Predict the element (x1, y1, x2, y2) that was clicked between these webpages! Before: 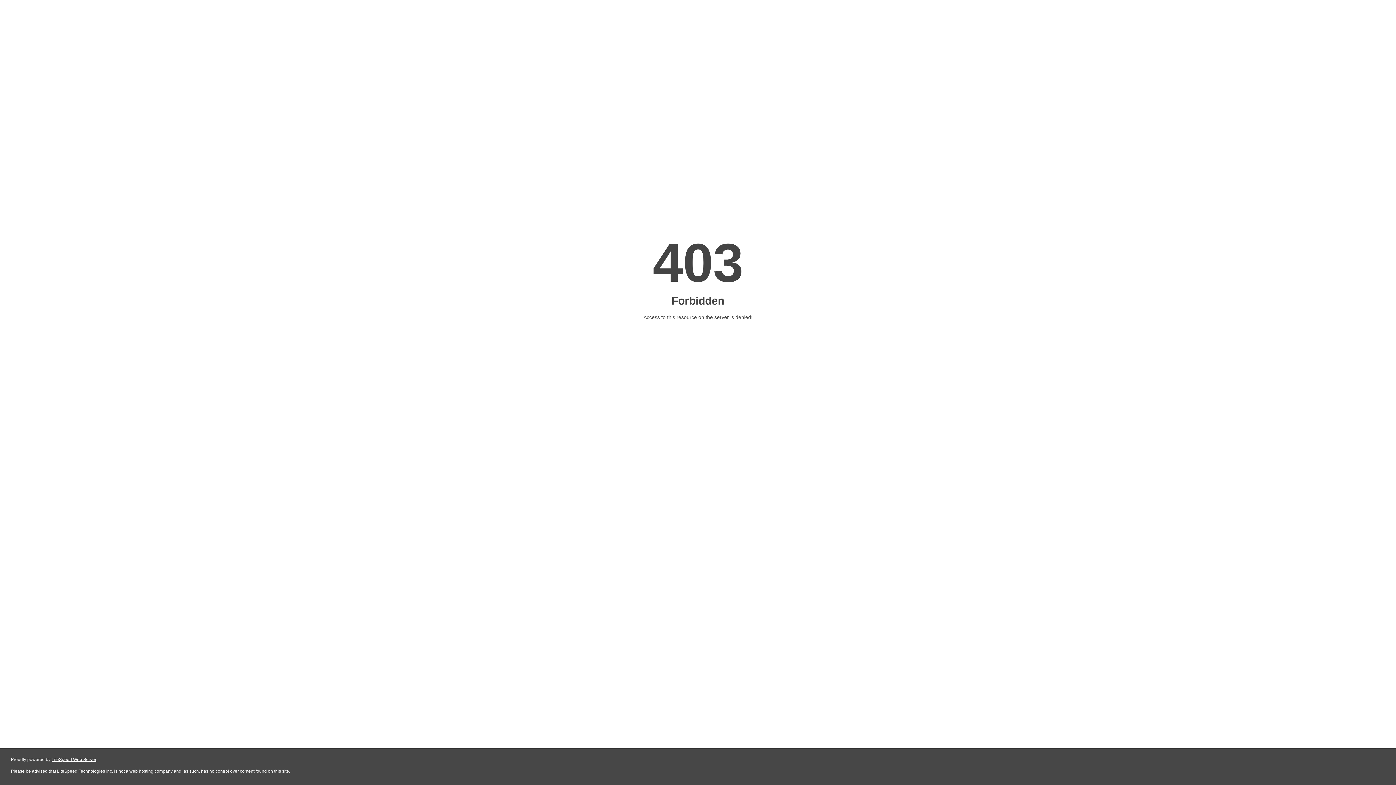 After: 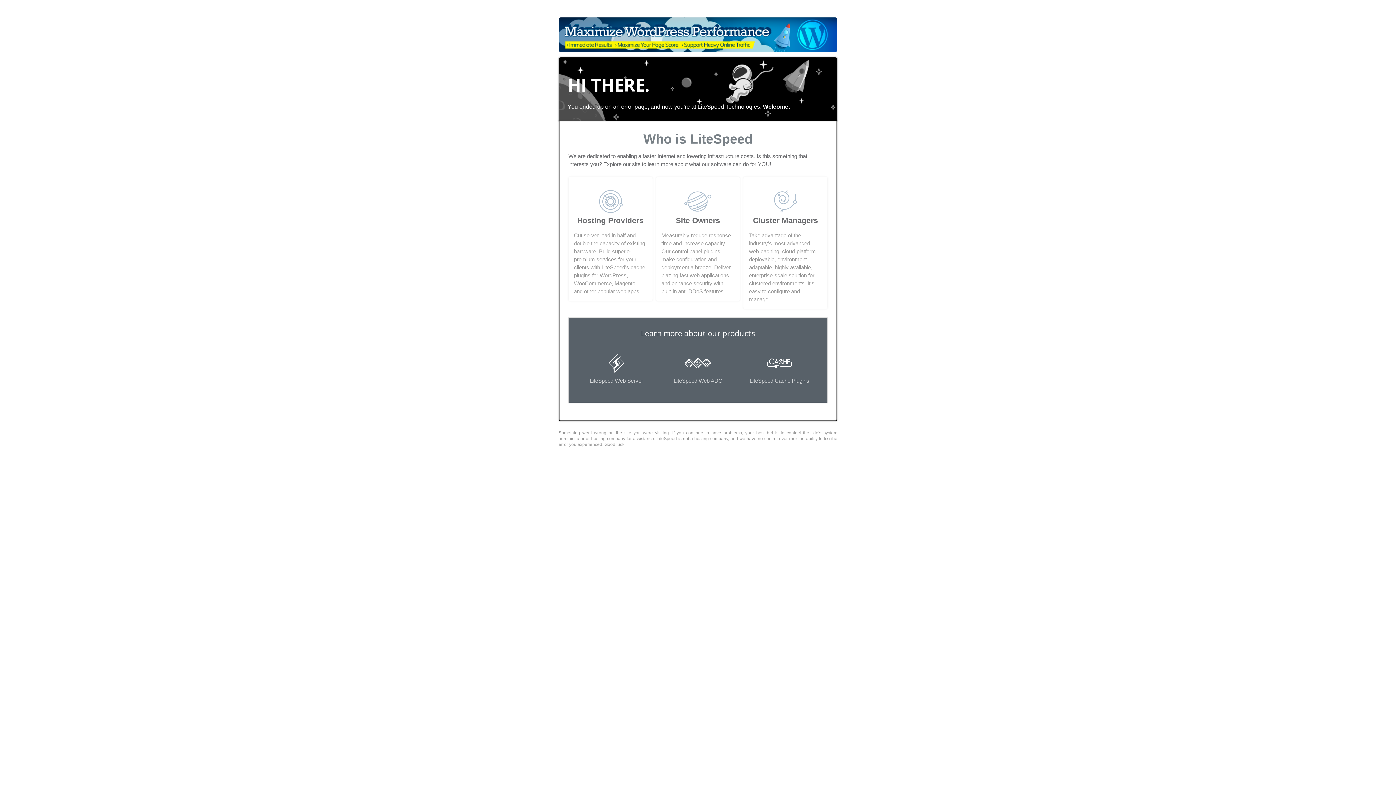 Action: label: LiteSpeed Web Server bbox: (51, 757, 96, 762)